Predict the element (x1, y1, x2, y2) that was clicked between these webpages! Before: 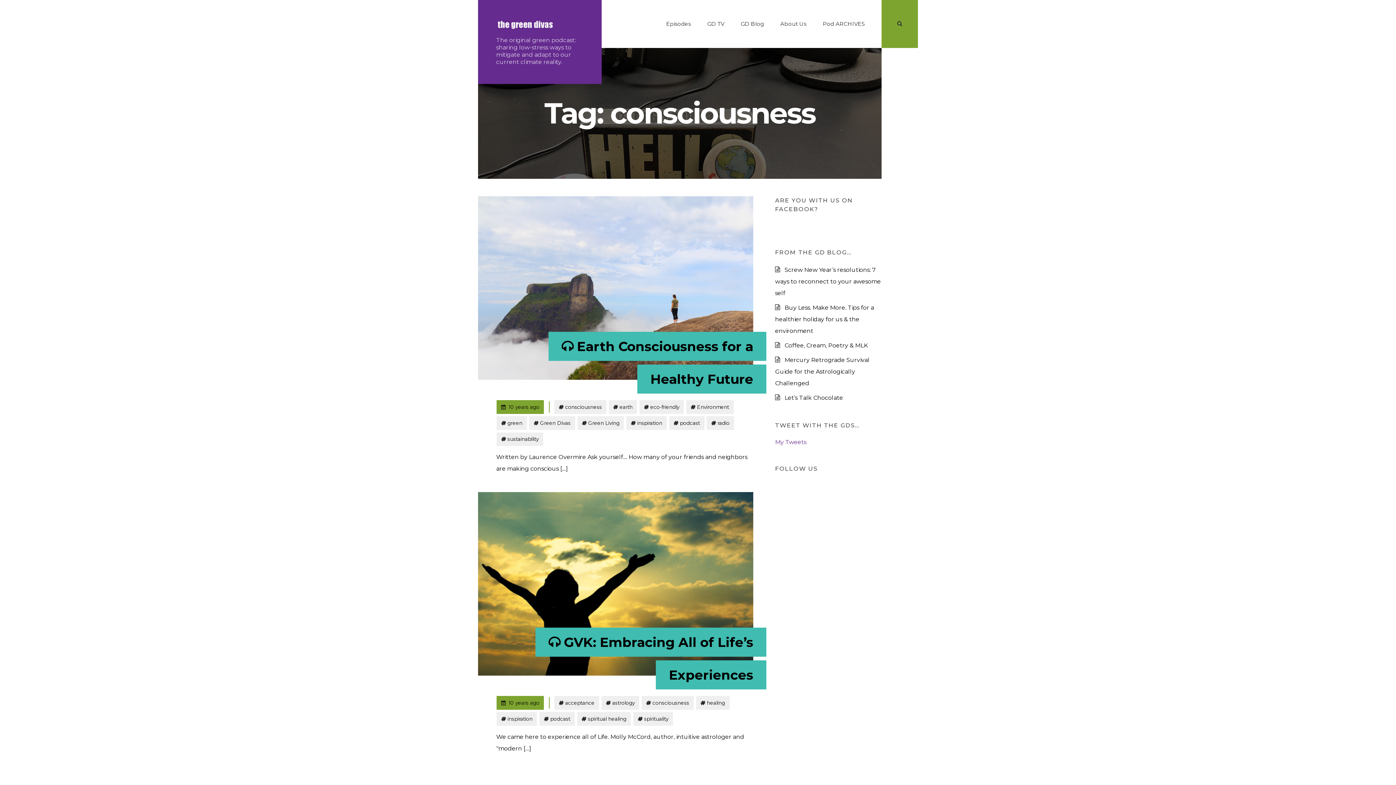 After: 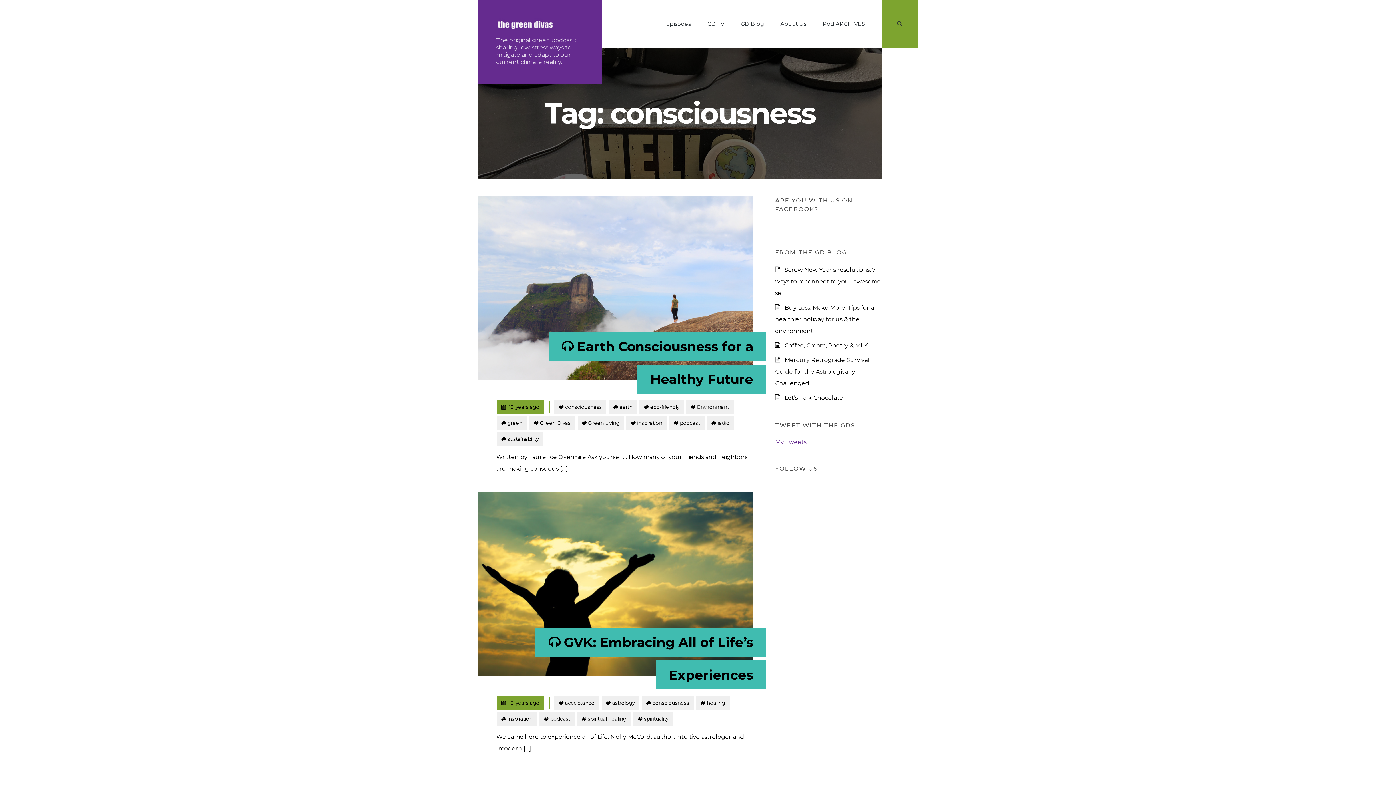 Action: bbox: (554, 400, 606, 414) label: consciousness